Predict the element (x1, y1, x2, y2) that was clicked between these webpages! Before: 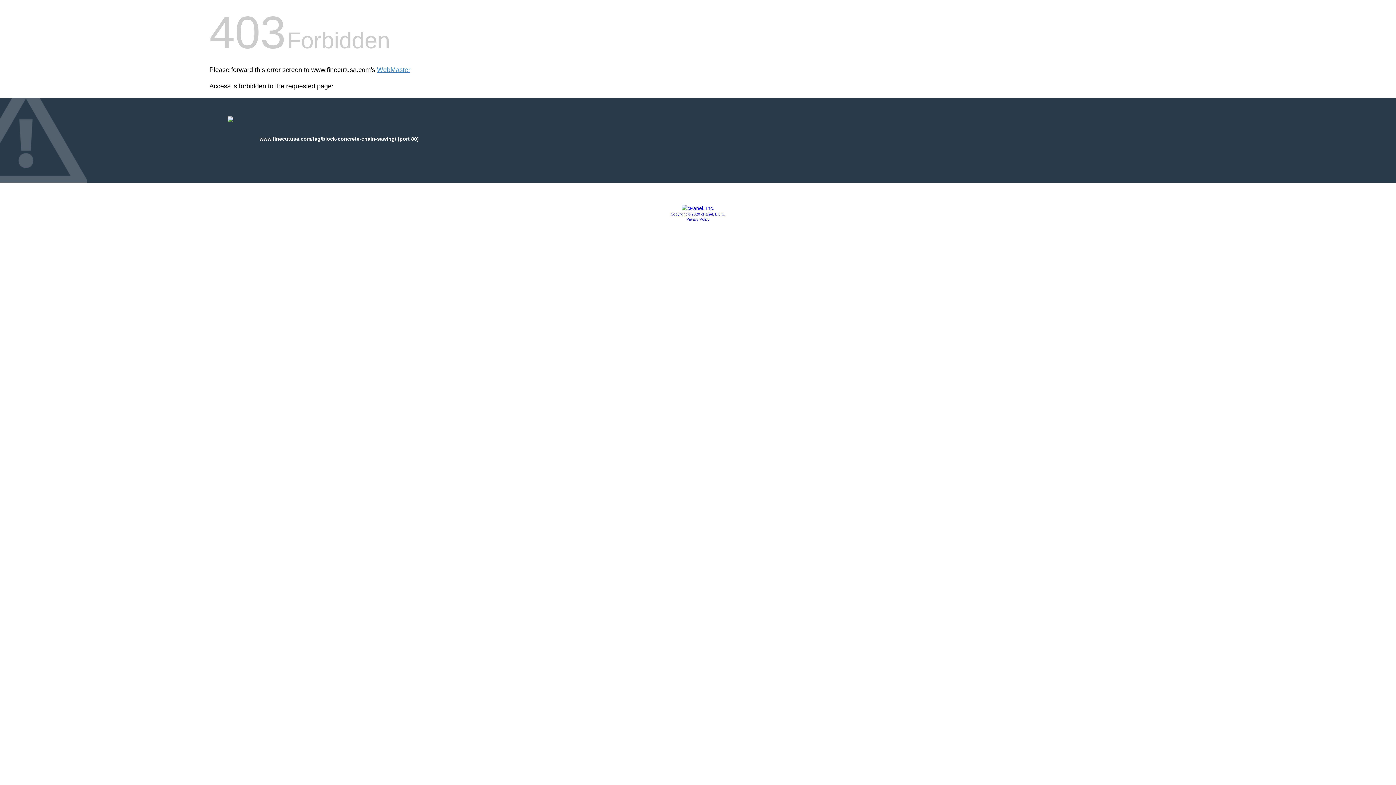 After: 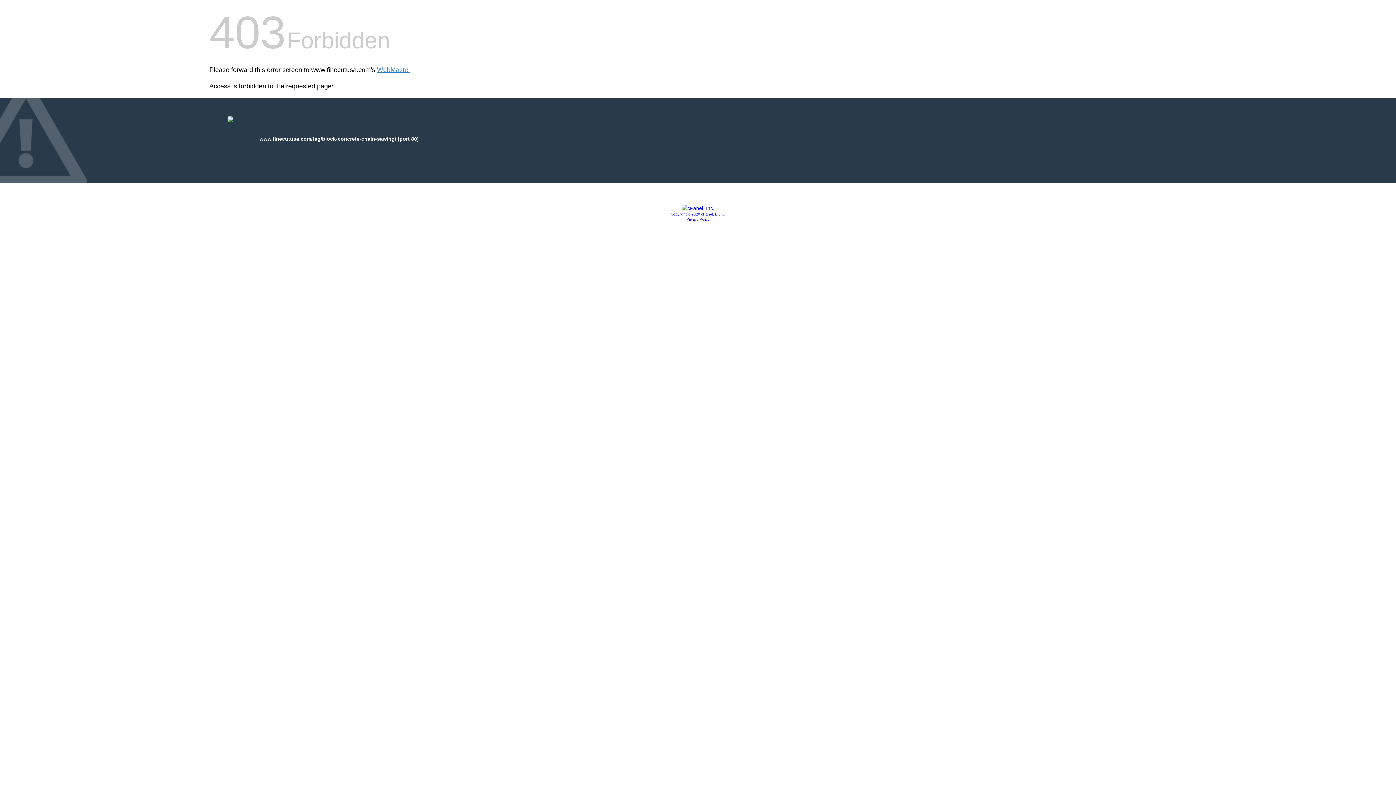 Action: bbox: (681, 205, 714, 211)